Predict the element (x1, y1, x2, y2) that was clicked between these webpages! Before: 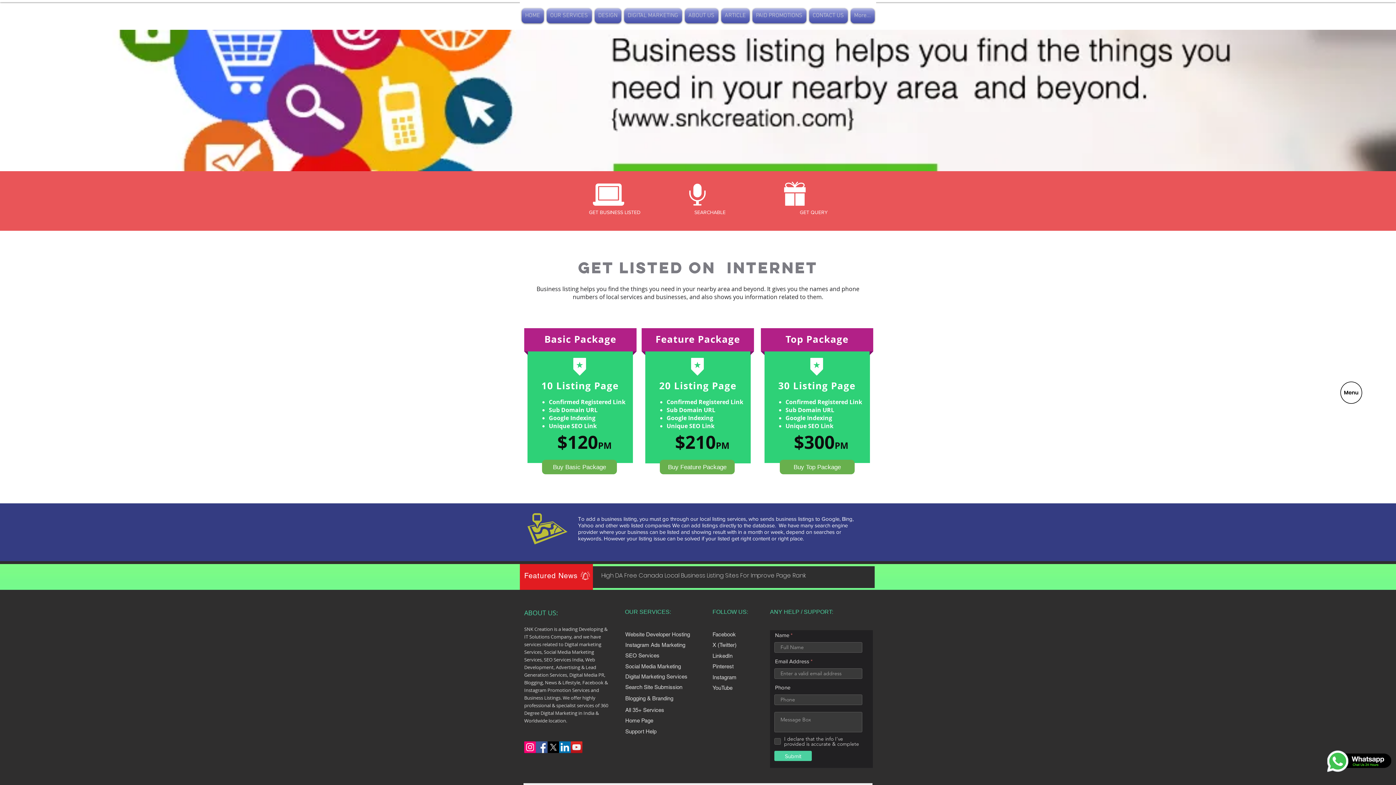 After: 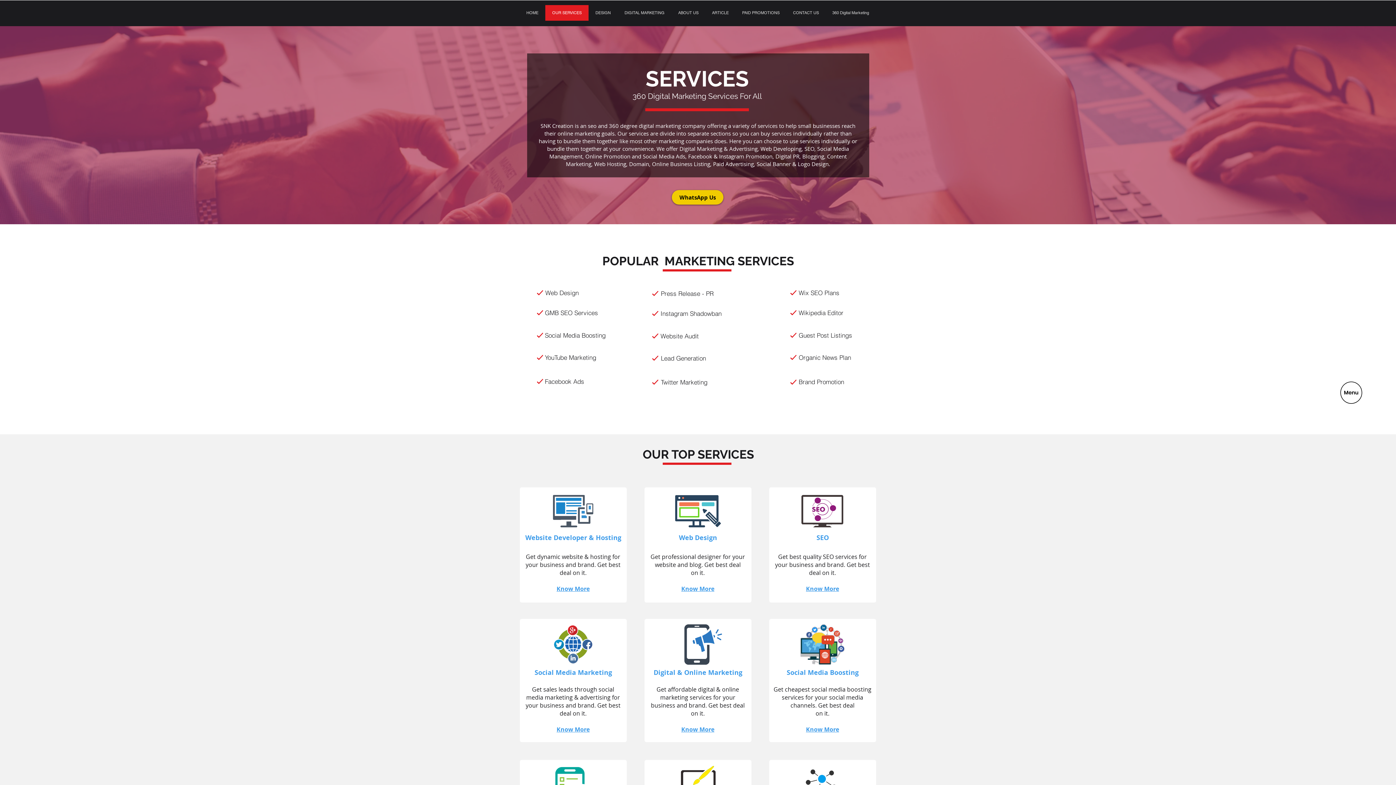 Action: label: OUR SERVICES bbox: (545, 8, 593, 23)